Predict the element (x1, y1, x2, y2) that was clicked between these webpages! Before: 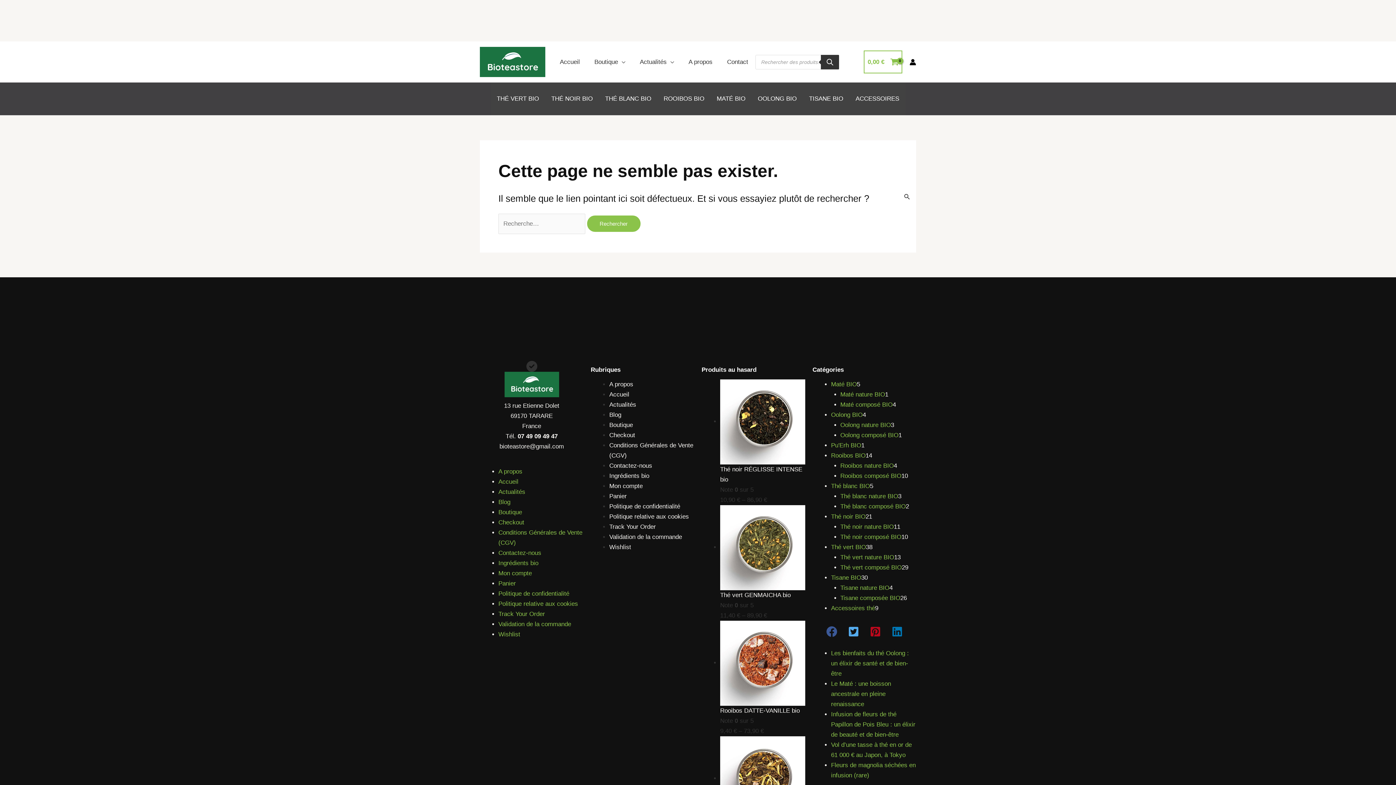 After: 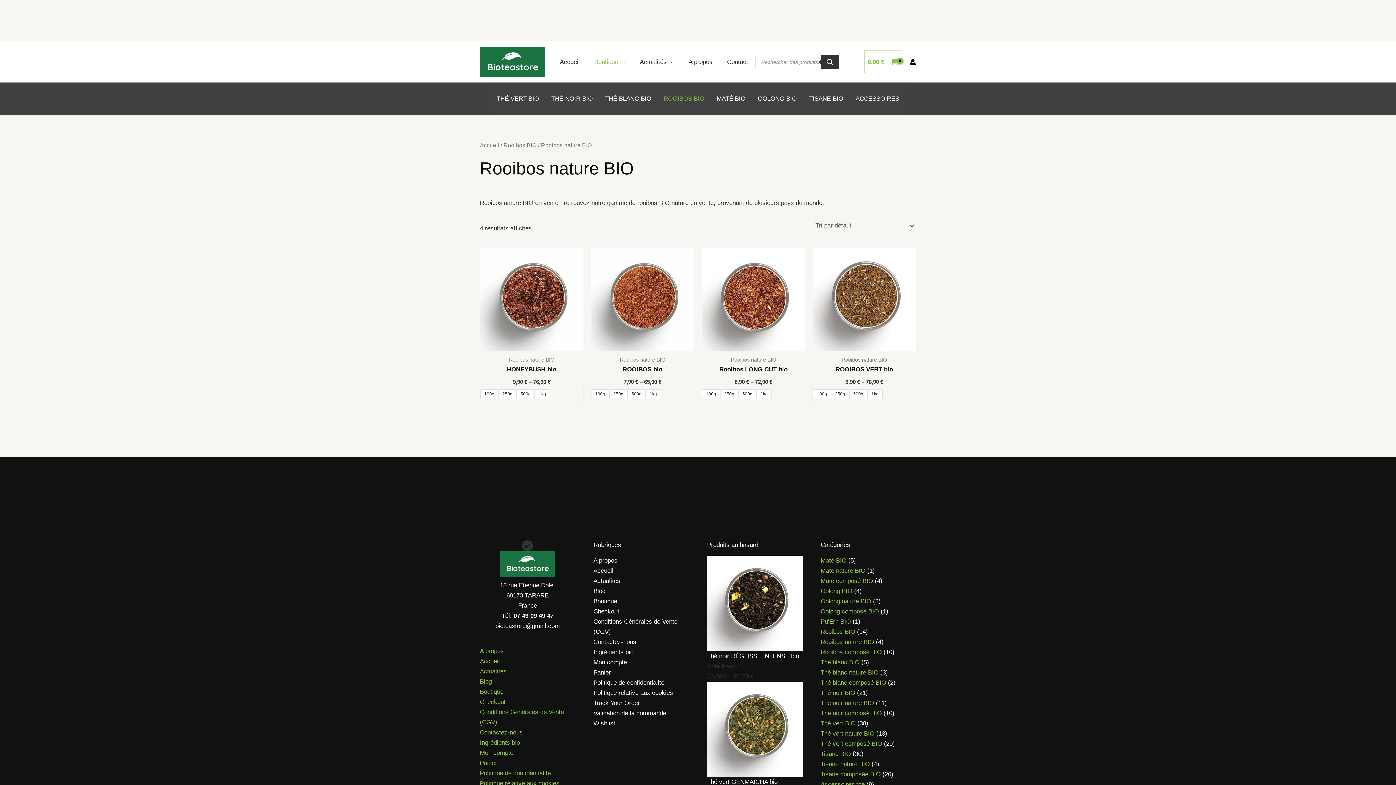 Action: label: Rooibos nature BIO bbox: (840, 462, 894, 469)